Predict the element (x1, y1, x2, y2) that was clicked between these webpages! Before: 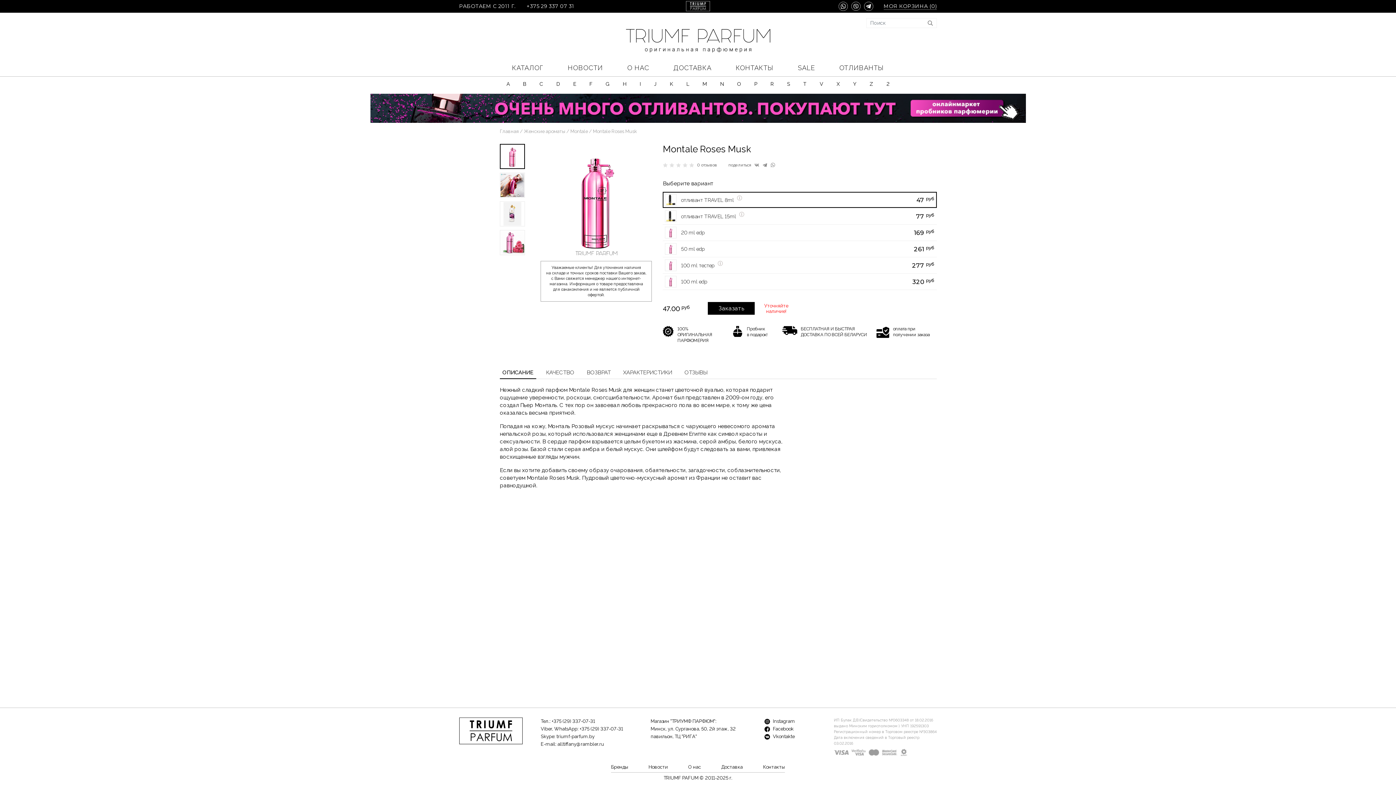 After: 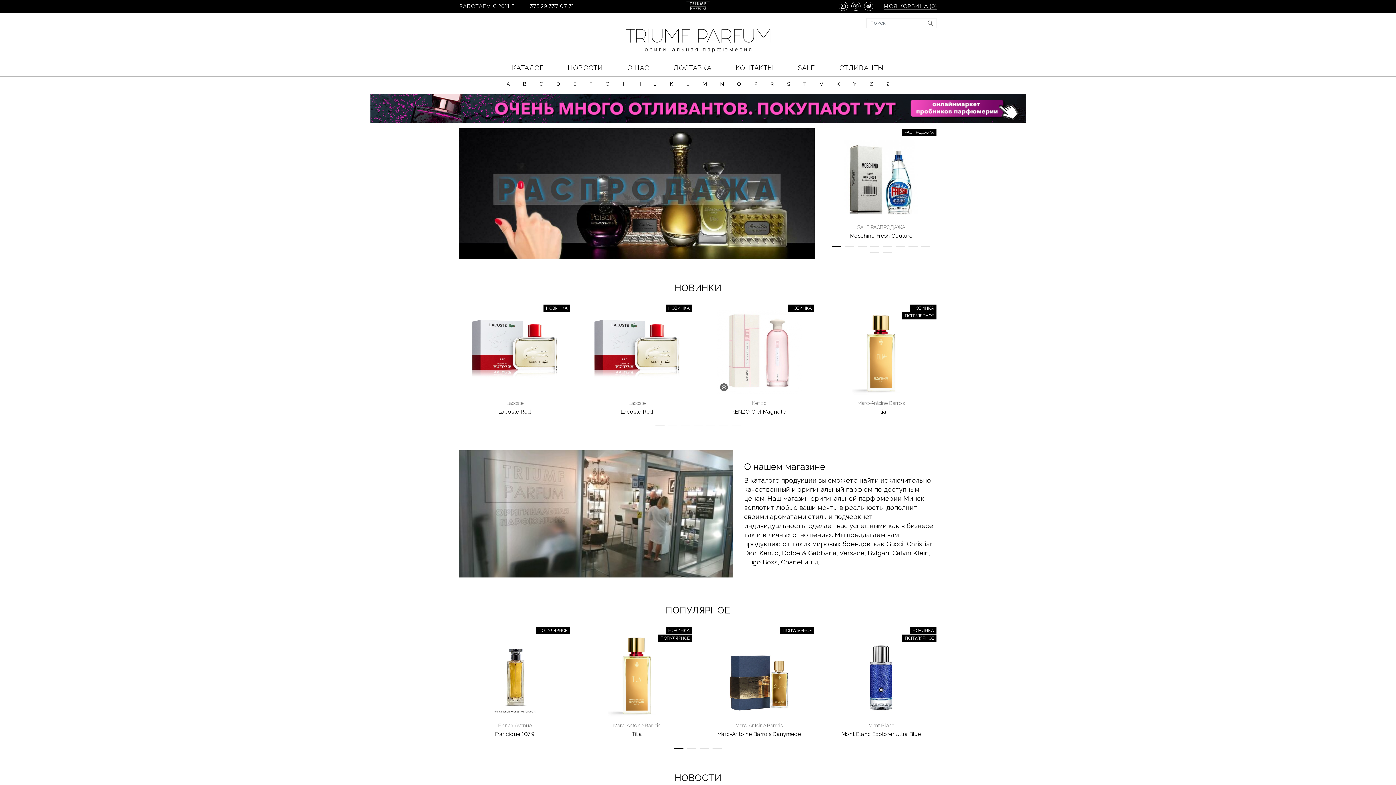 Action: bbox: (500, 128, 518, 134) label: Главная